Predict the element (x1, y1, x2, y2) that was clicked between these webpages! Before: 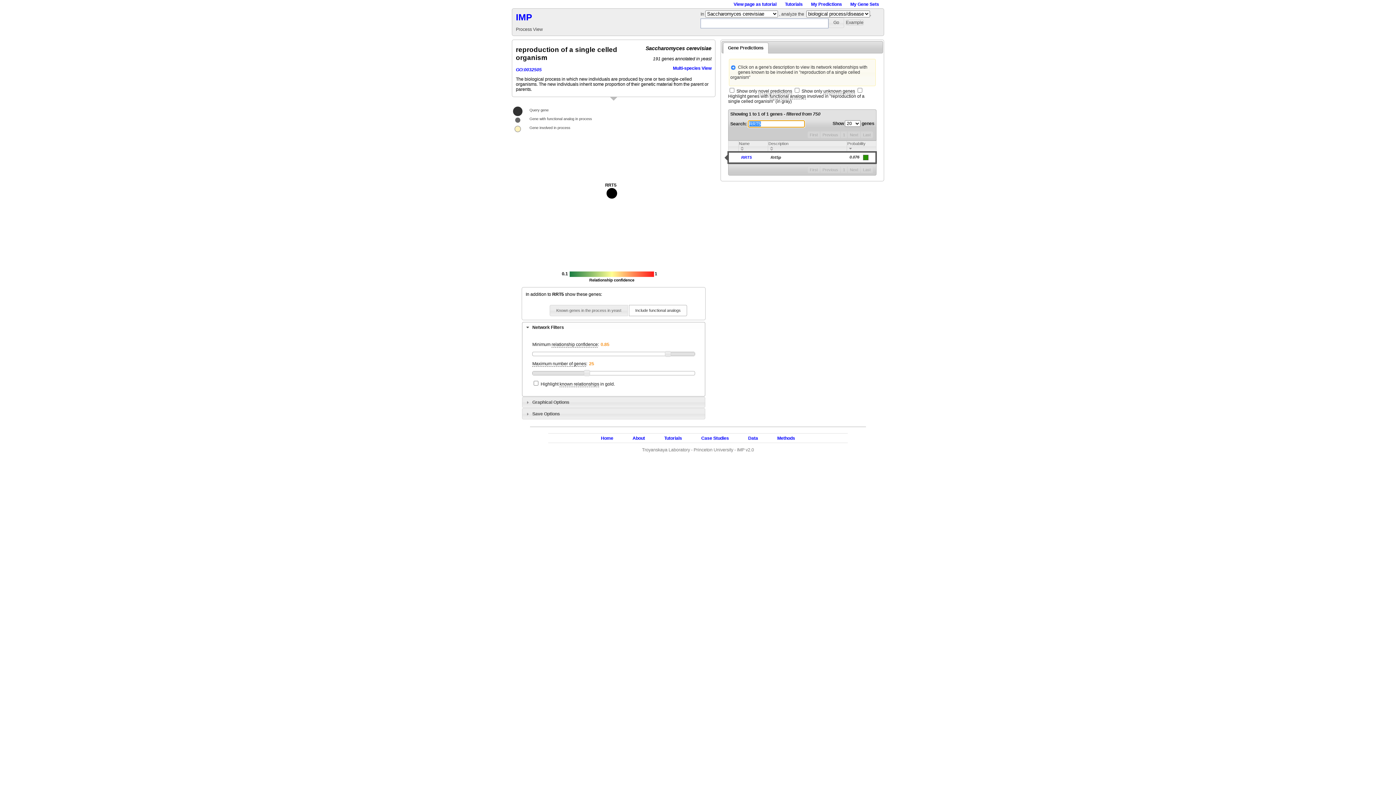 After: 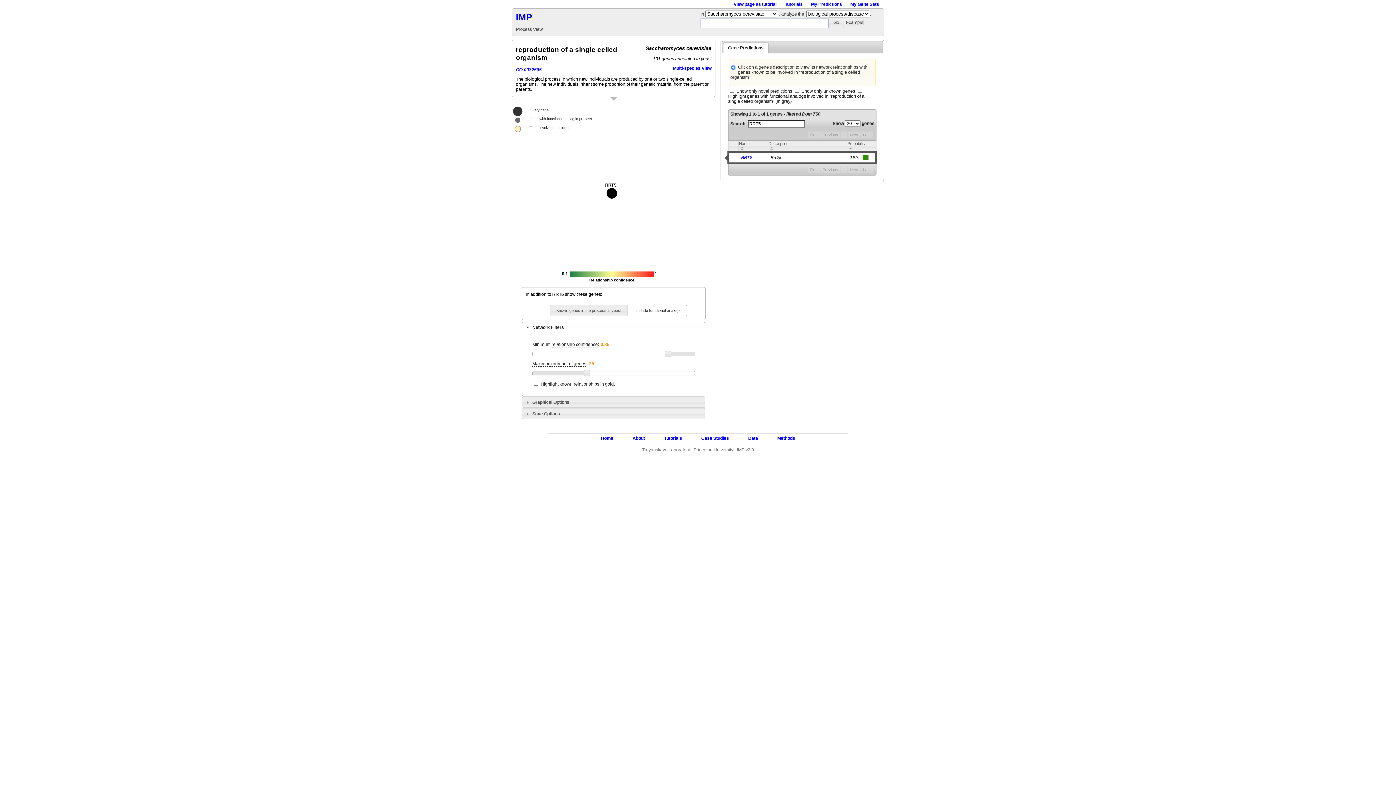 Action: bbox: (840, 131, 847, 138) label: 1